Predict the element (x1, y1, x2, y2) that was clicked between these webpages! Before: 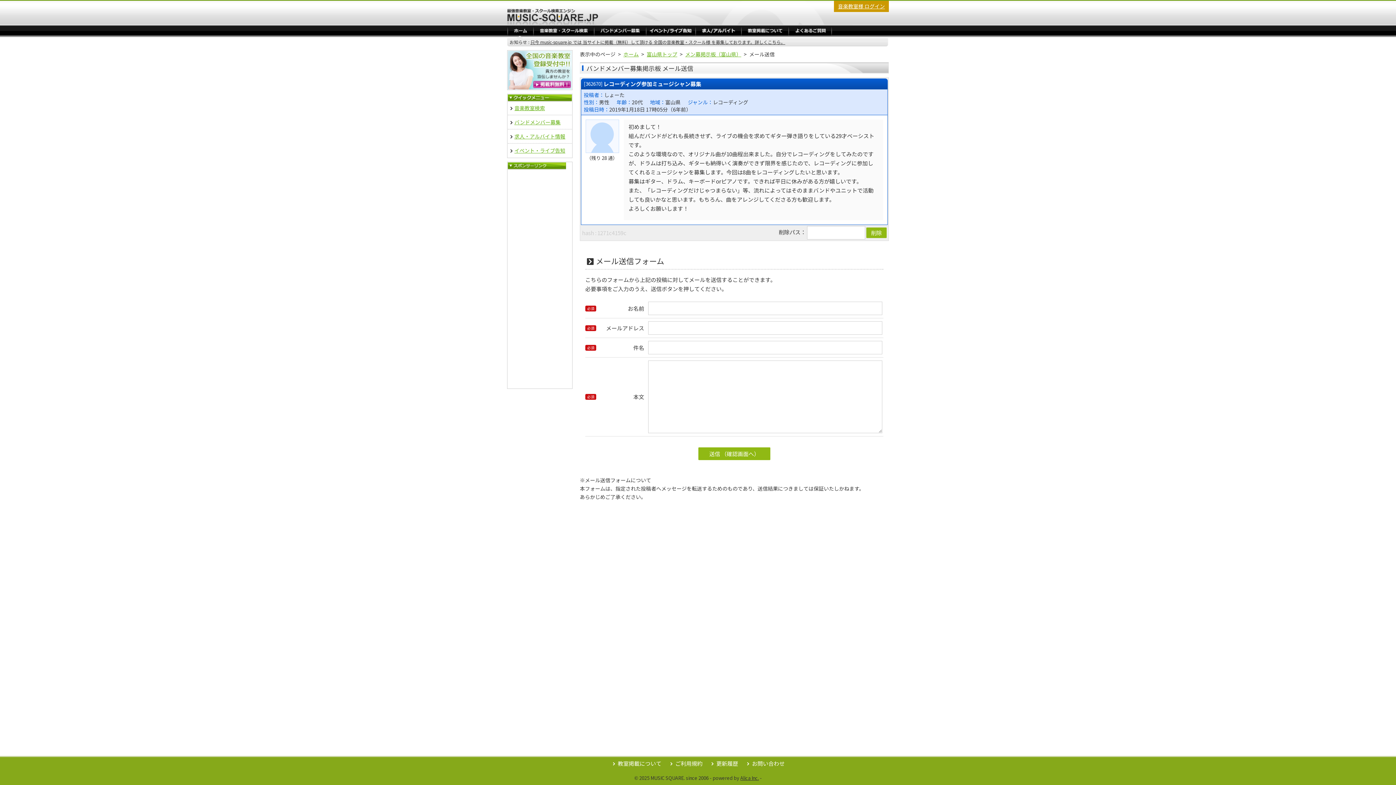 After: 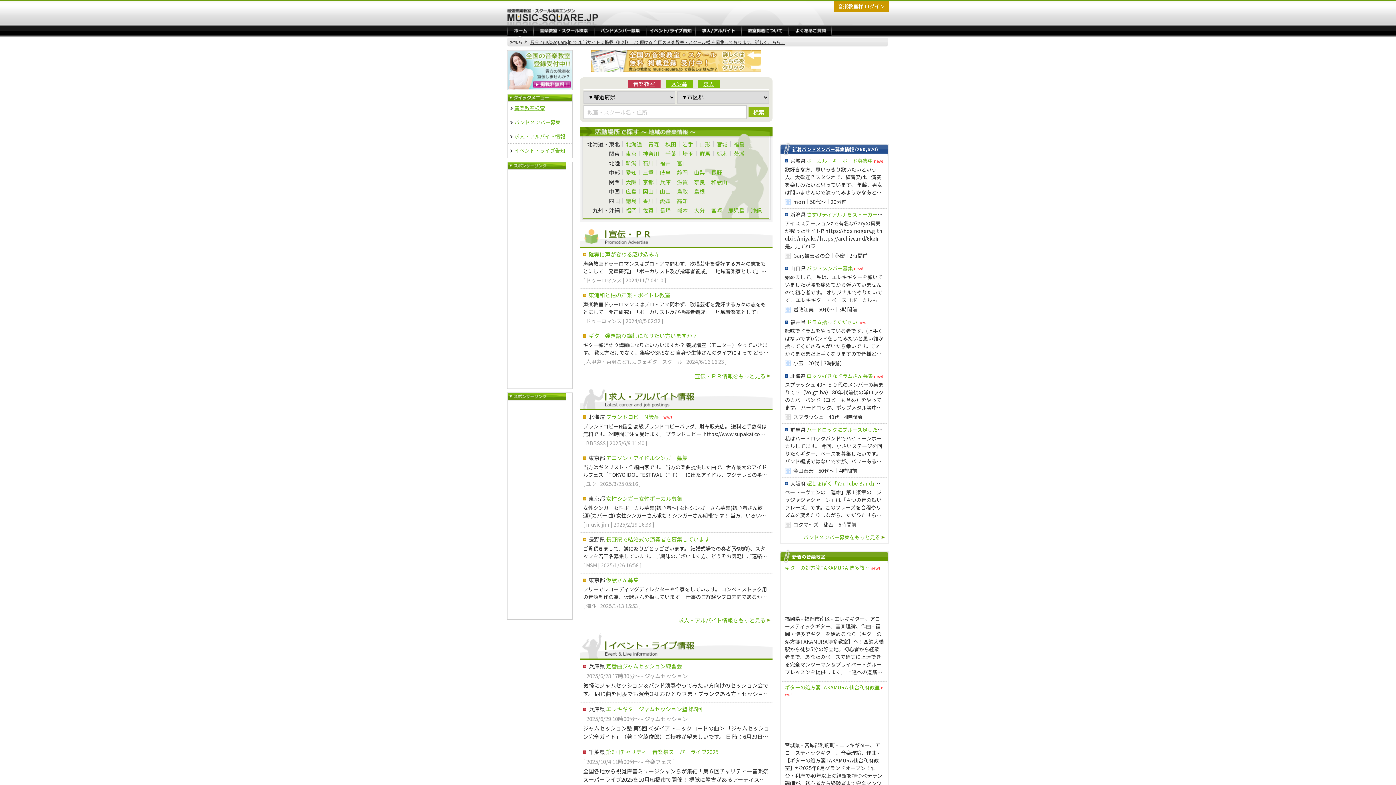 Action: label: ホーム bbox: (508, 25, 533, 35)